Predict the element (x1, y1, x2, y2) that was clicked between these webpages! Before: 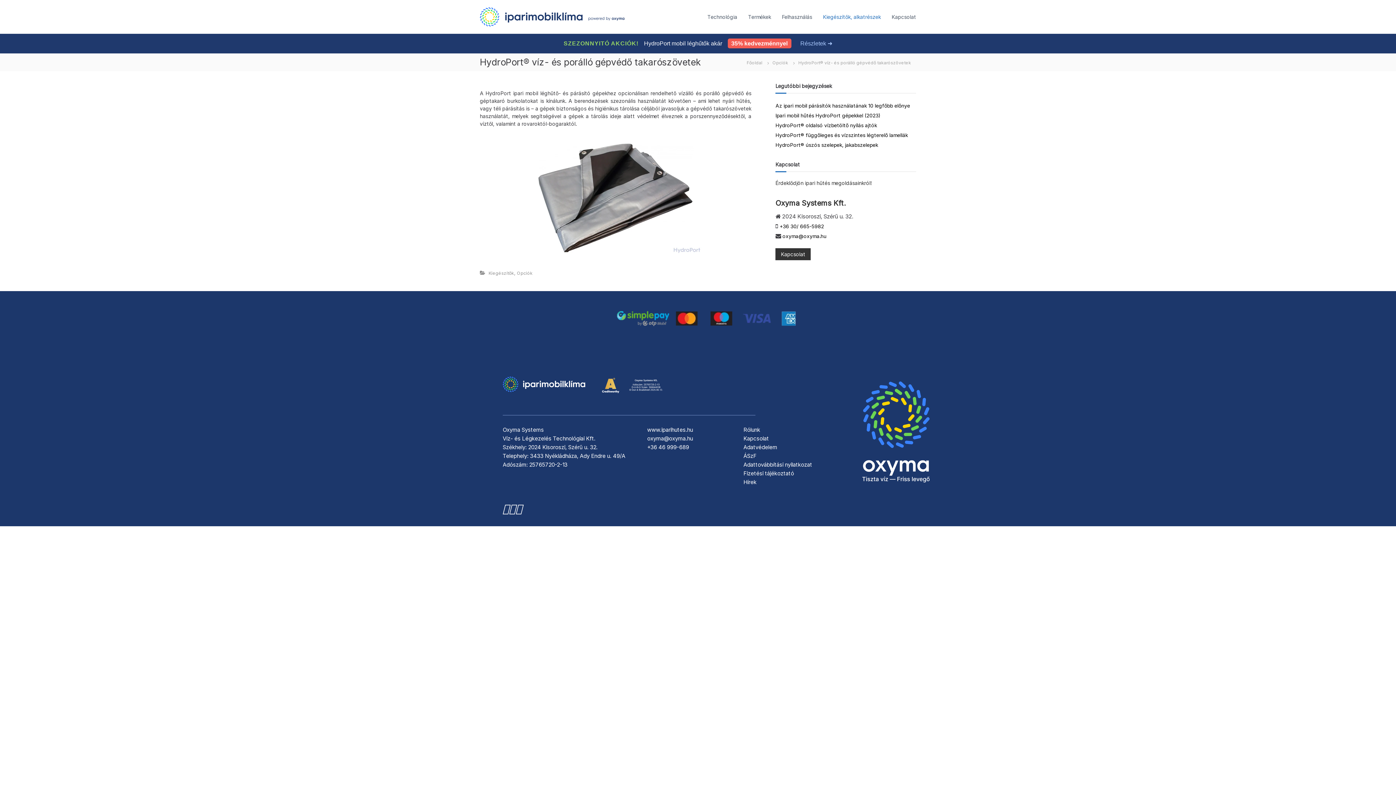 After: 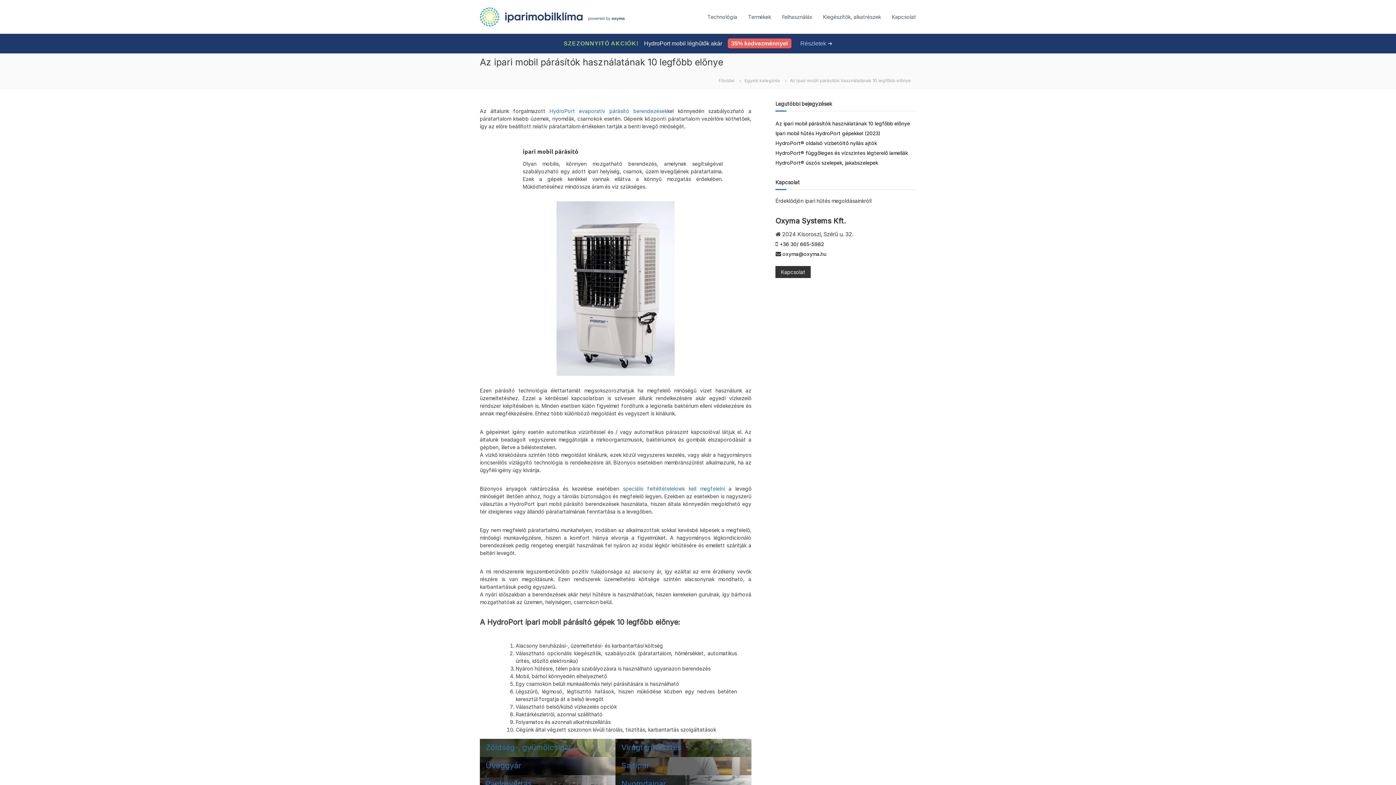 Action: bbox: (775, 103, 910, 108) label: Az ipari mobil párásítók használatának 10 legfőbb előnye